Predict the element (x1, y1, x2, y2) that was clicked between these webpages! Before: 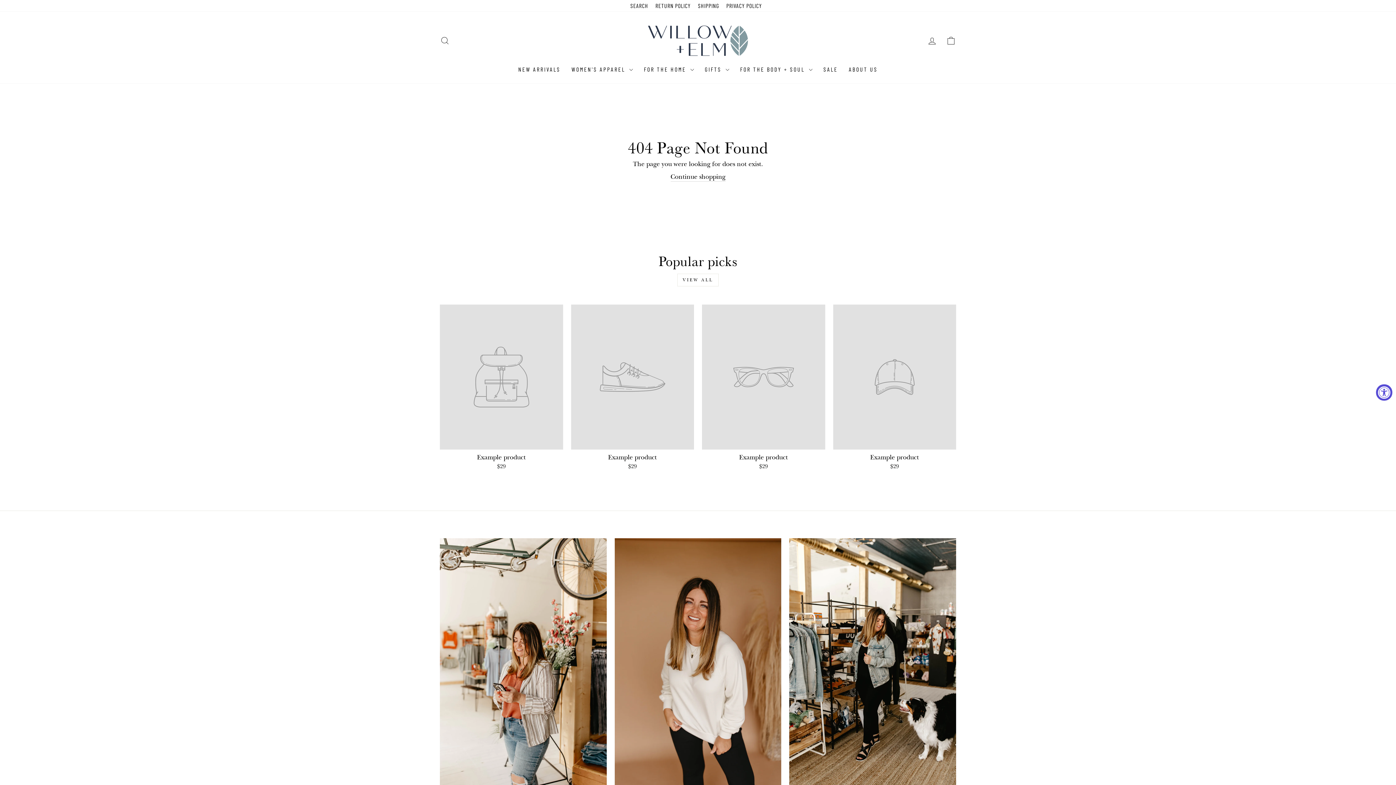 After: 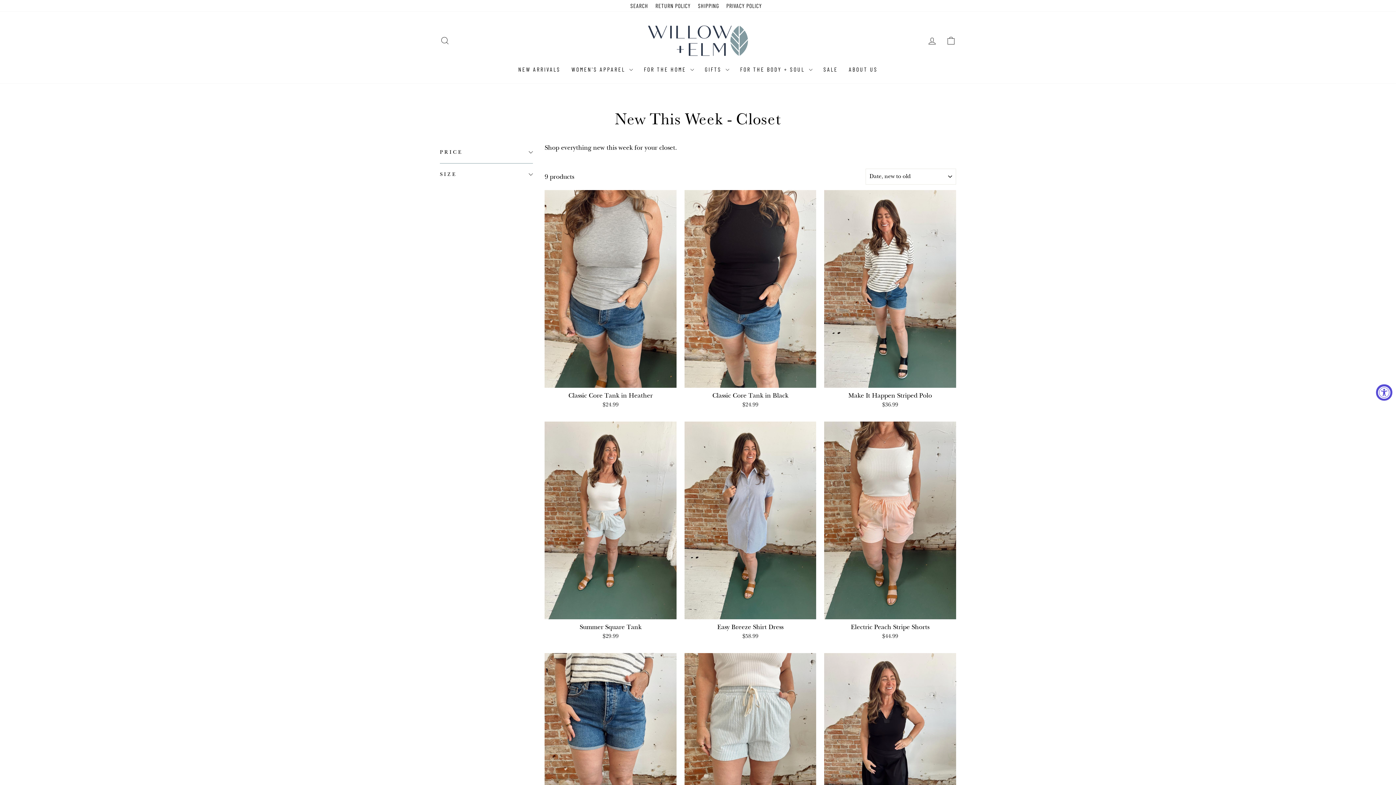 Action: bbox: (512, 62, 566, 76) label: NEW ARRIVALS